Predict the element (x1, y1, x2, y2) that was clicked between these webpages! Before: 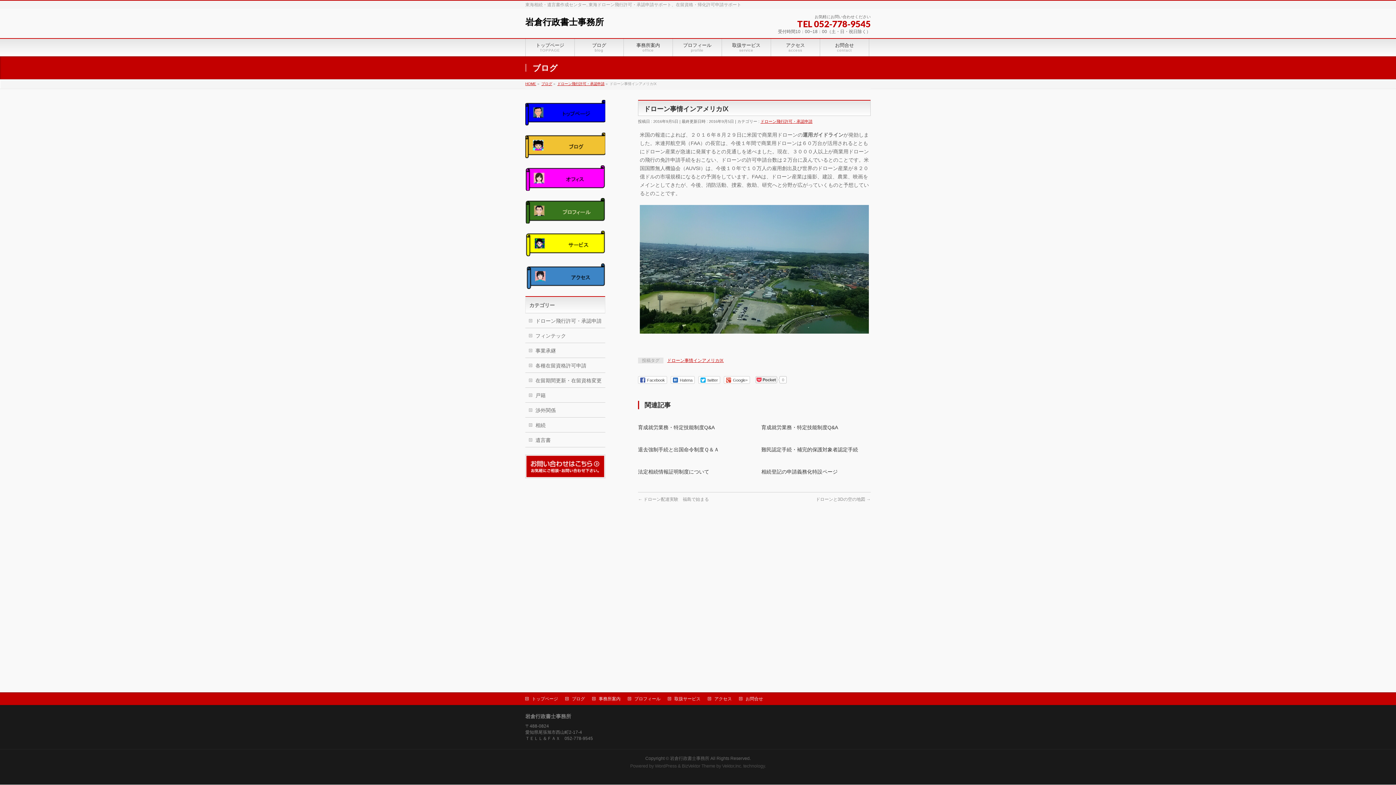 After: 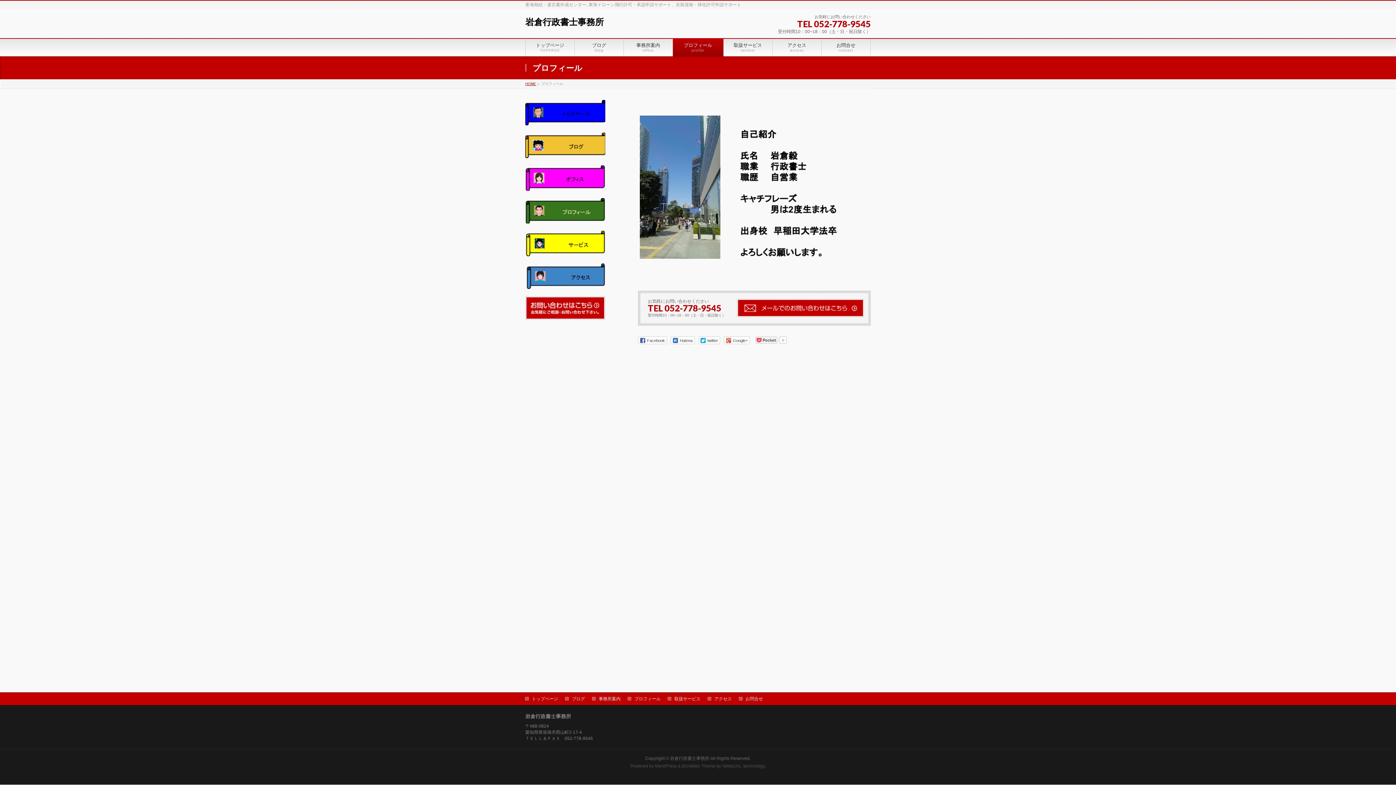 Action: bbox: (673, 38, 722, 56) label: プロフィール
profile